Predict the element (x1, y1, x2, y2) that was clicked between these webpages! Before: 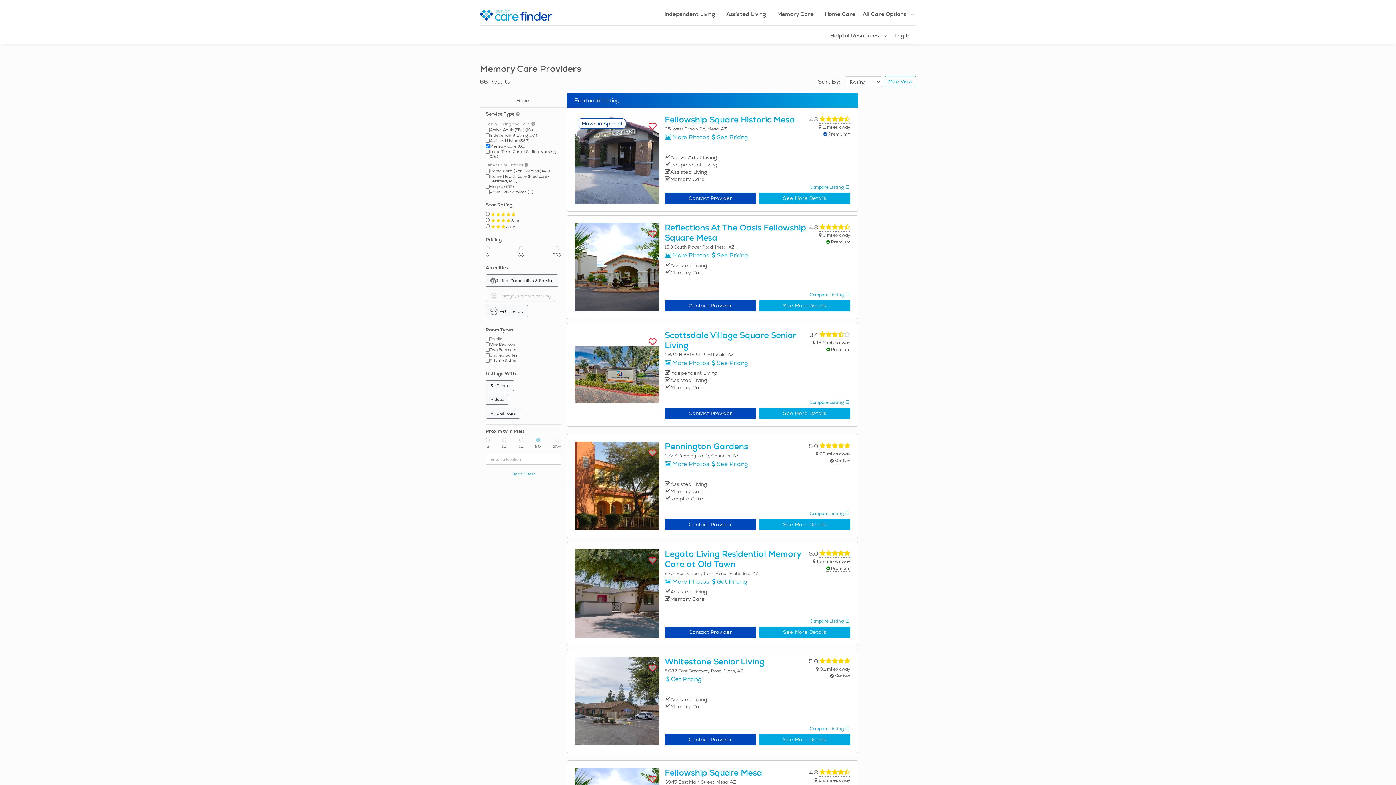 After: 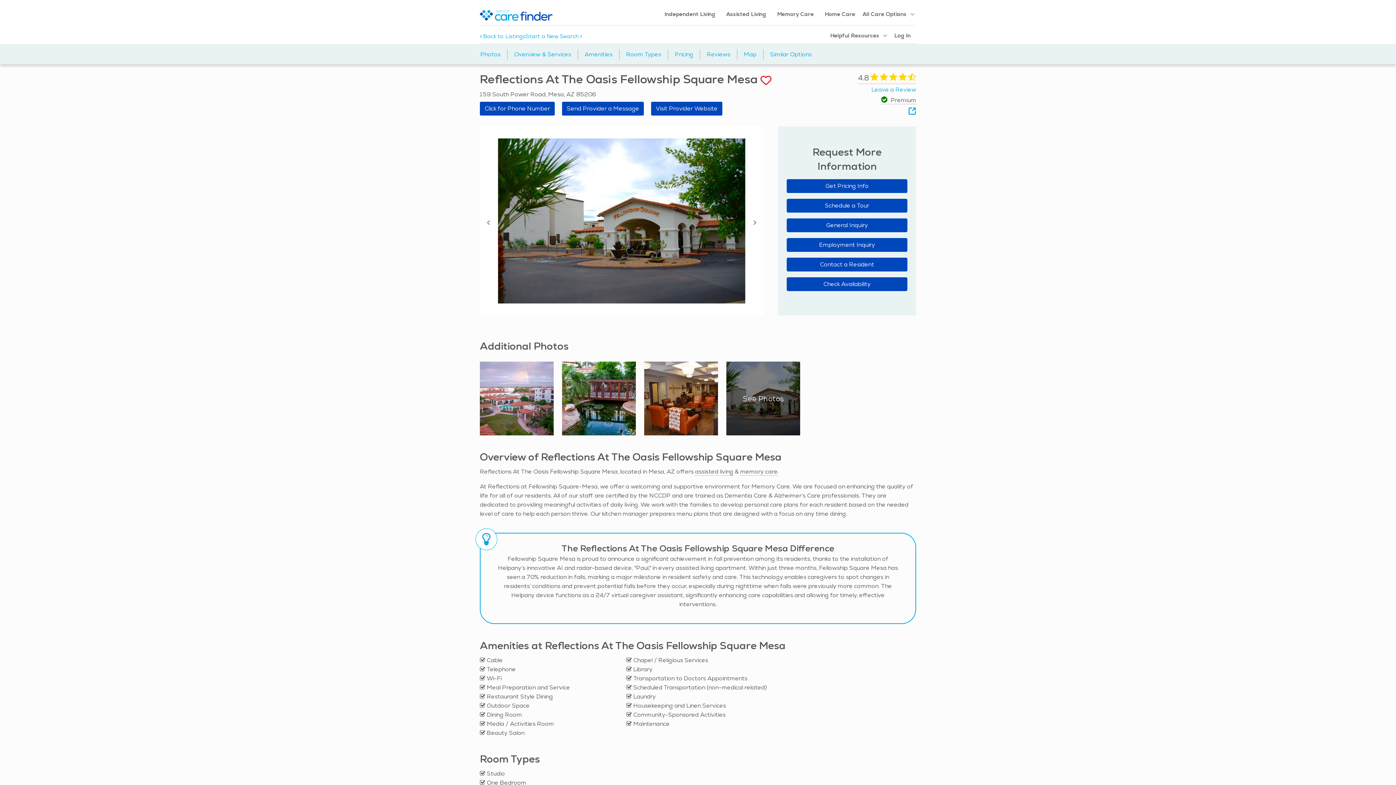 Action: label: See More Details bbox: (759, 300, 850, 311)